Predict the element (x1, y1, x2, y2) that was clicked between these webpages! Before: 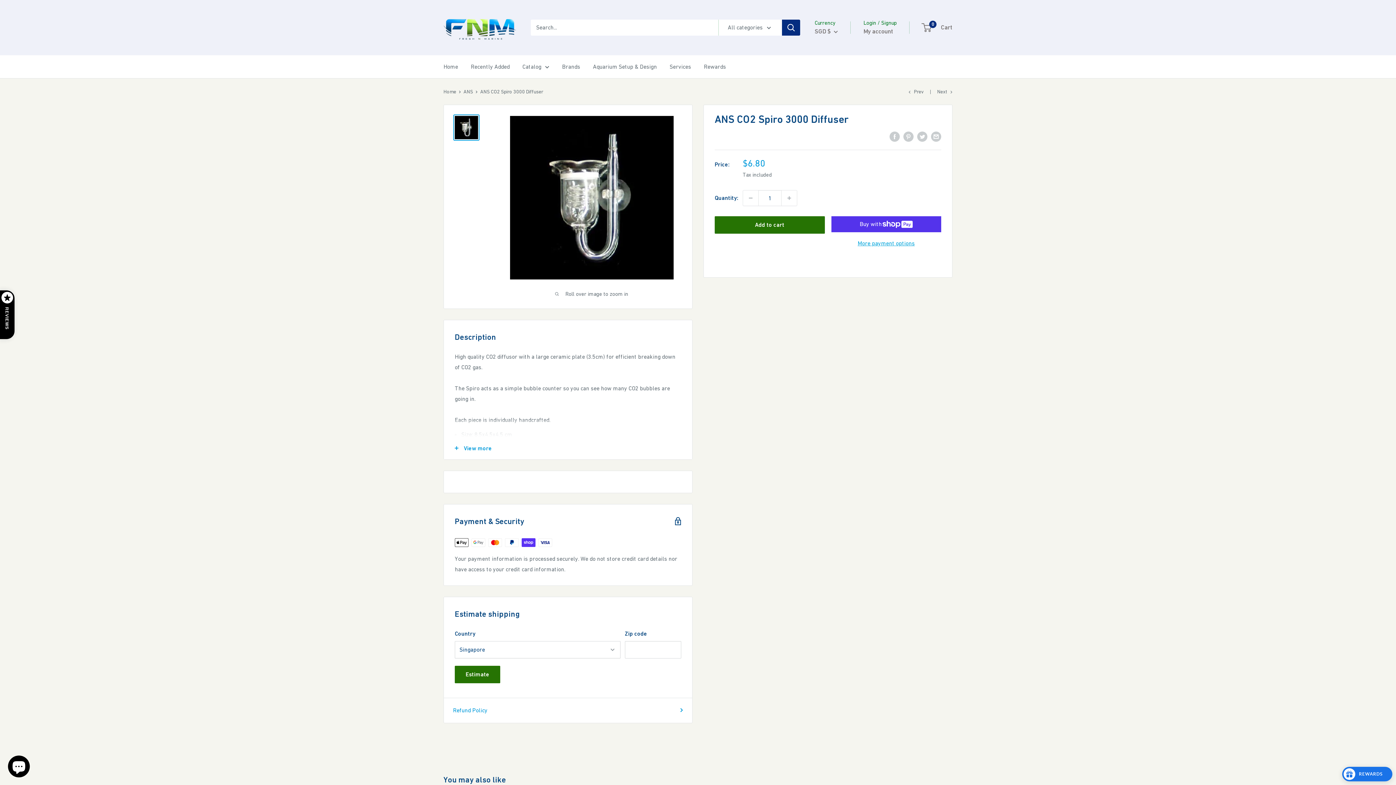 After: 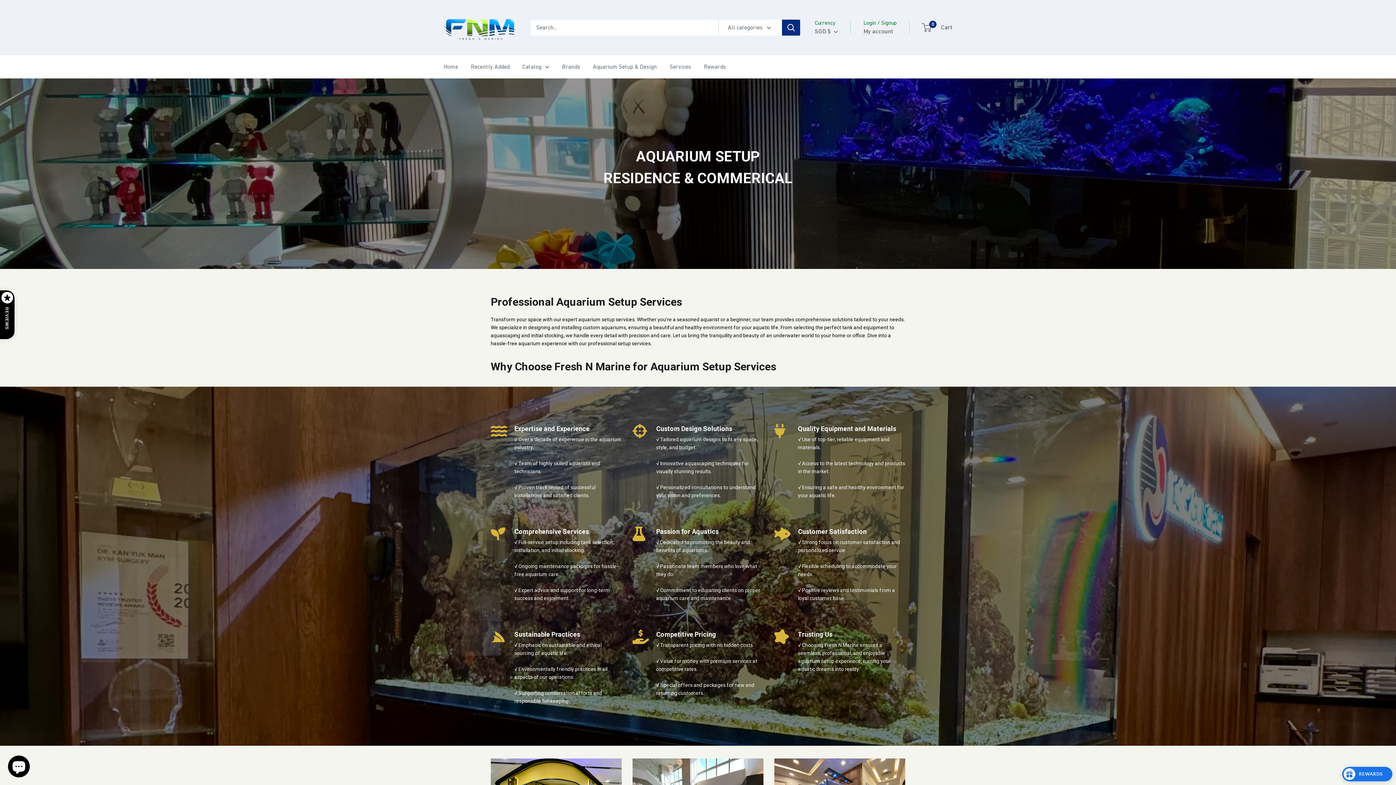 Action: bbox: (593, 61, 657, 71) label: Aquarium Setup & Design